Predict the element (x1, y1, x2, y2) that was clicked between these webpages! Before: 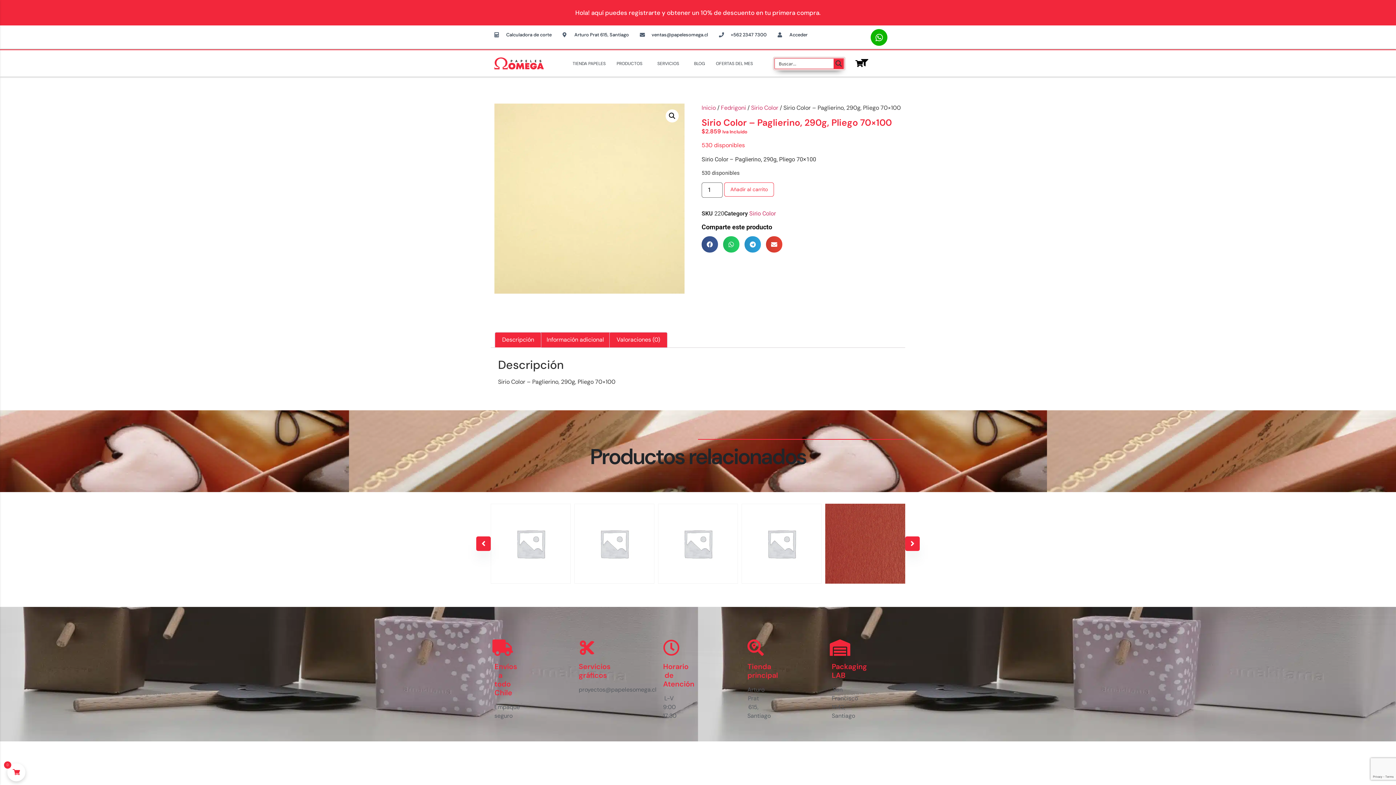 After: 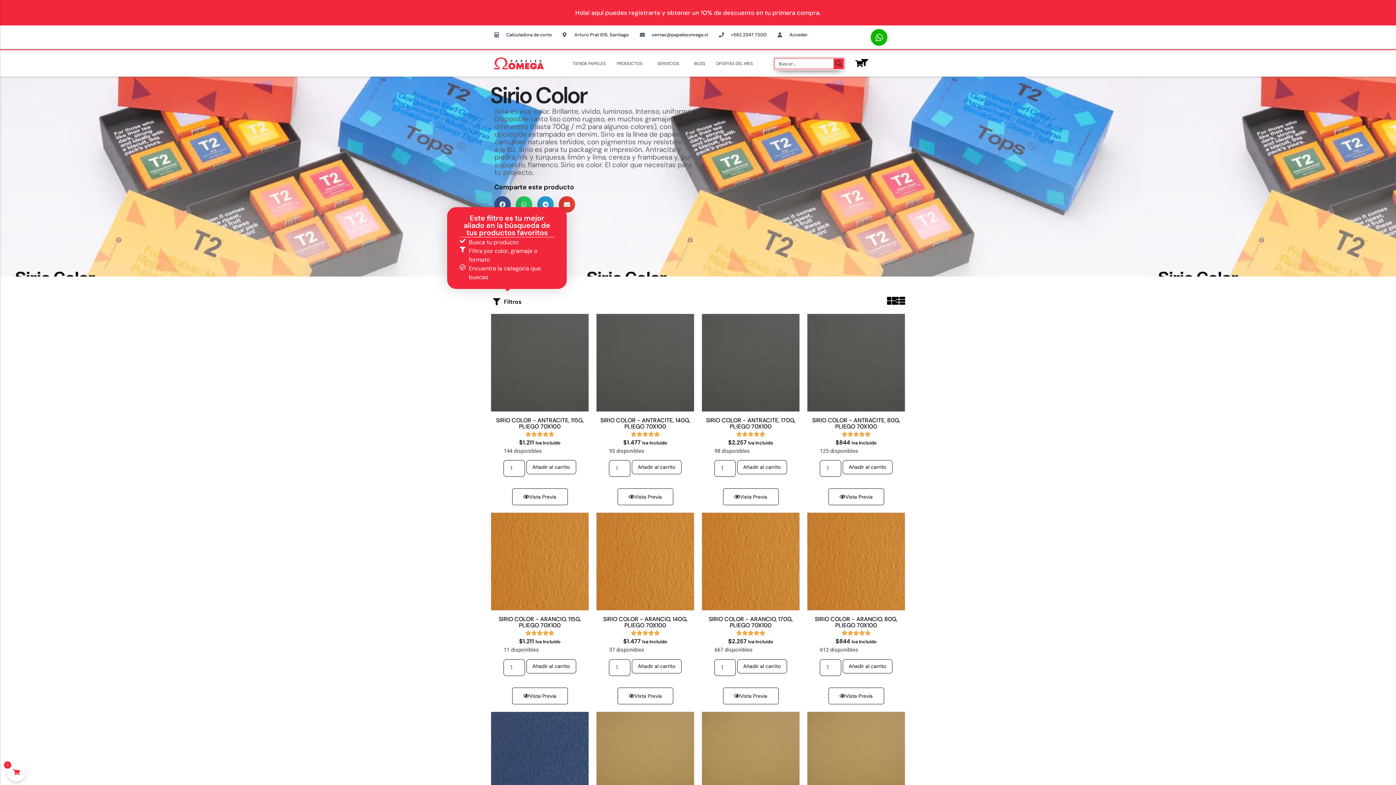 Action: bbox: (751, 104, 778, 111) label: Sirio Color